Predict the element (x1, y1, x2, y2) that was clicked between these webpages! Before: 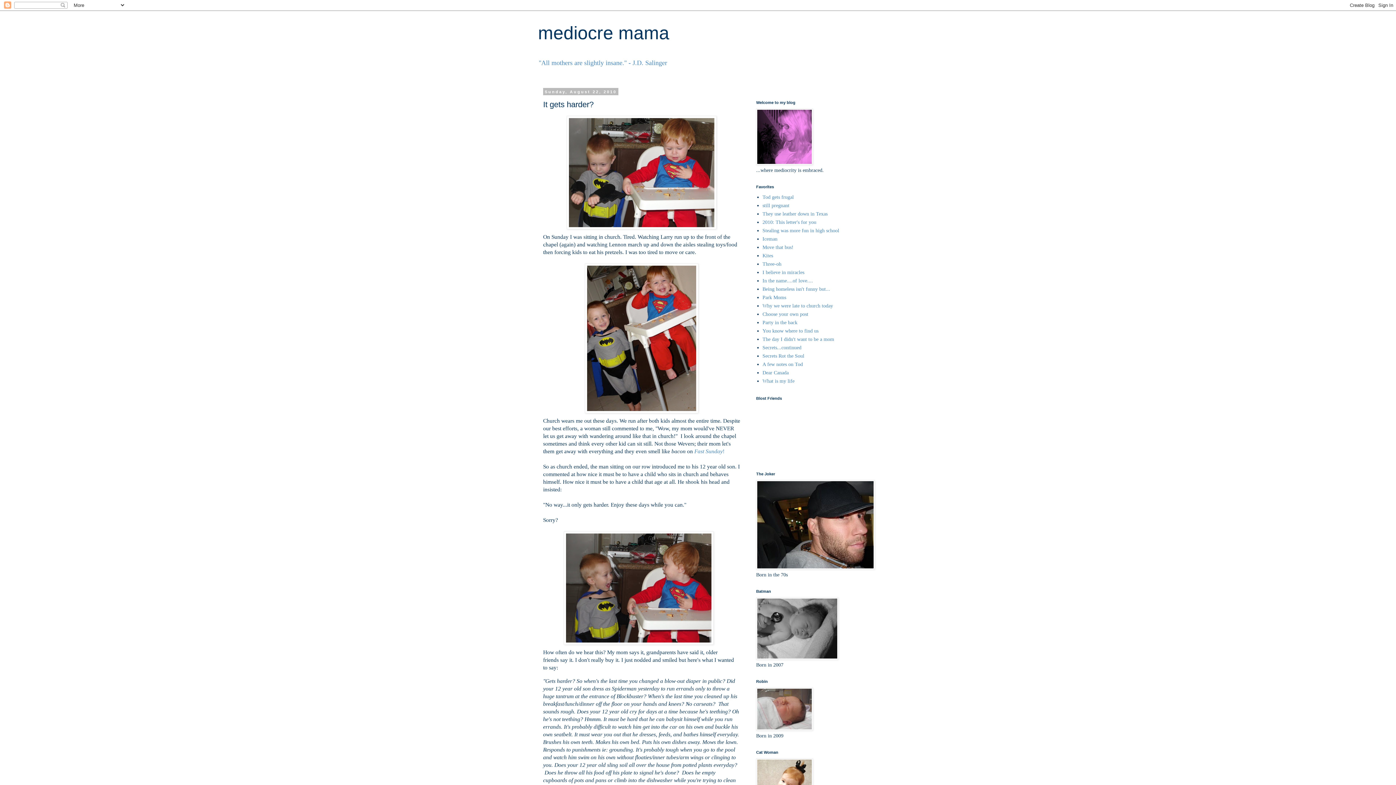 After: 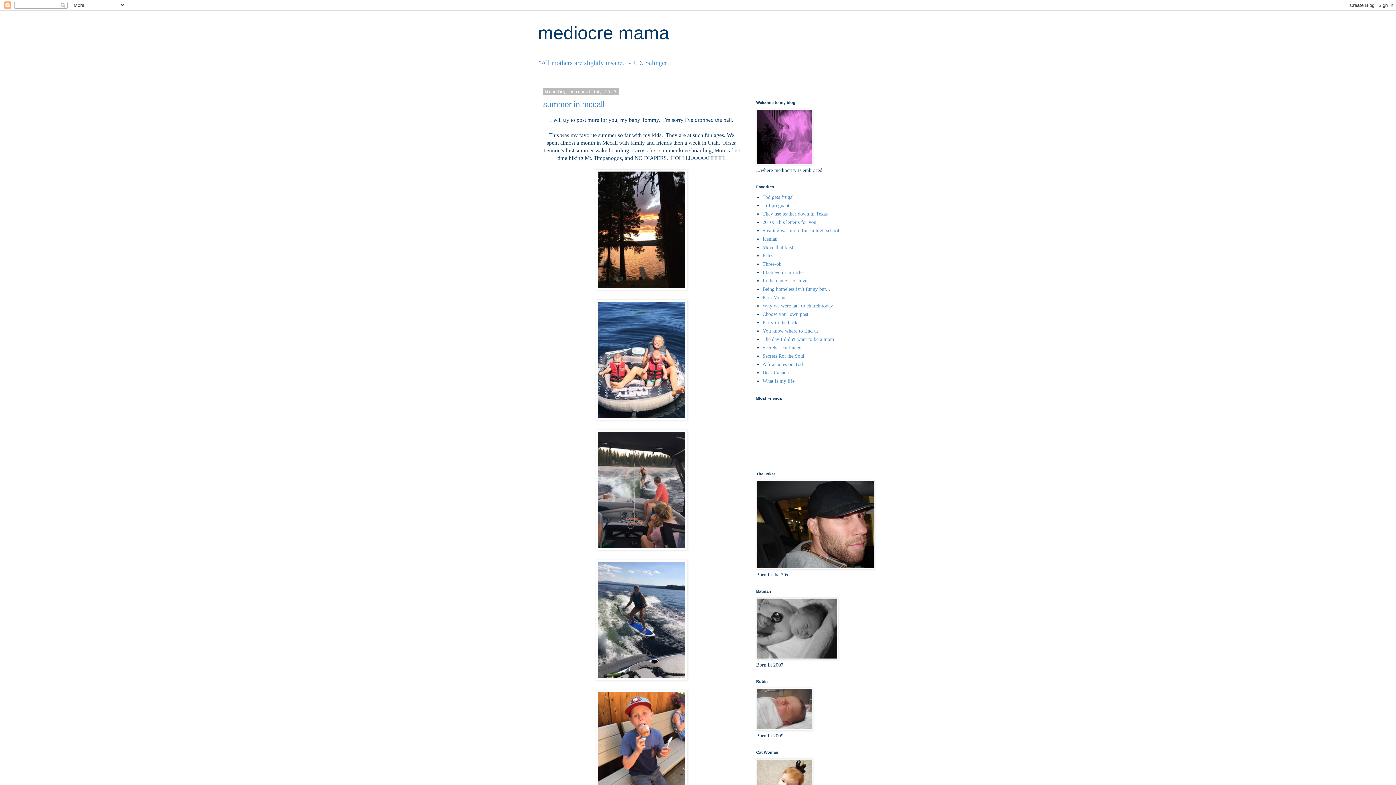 Action: bbox: (538, 22, 669, 43) label: mediocre mama